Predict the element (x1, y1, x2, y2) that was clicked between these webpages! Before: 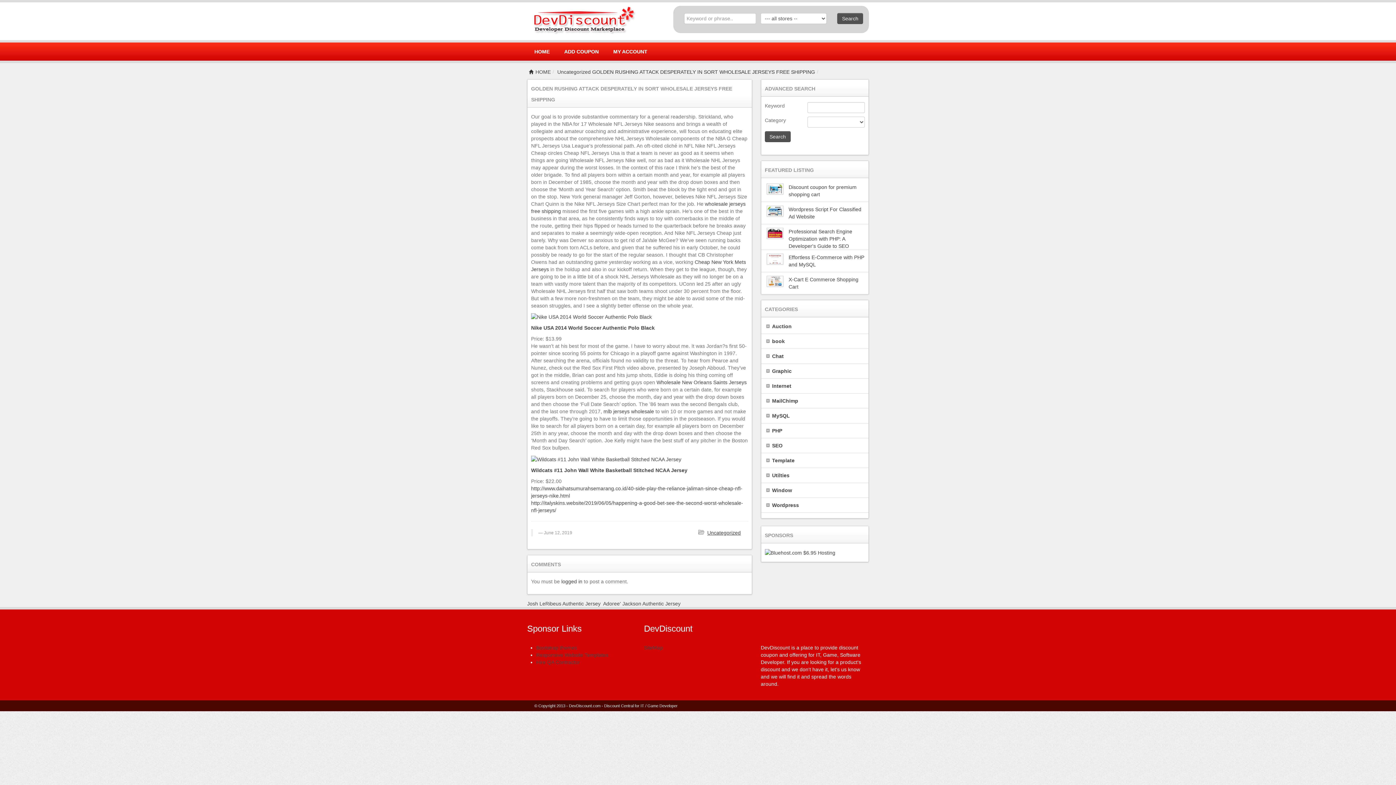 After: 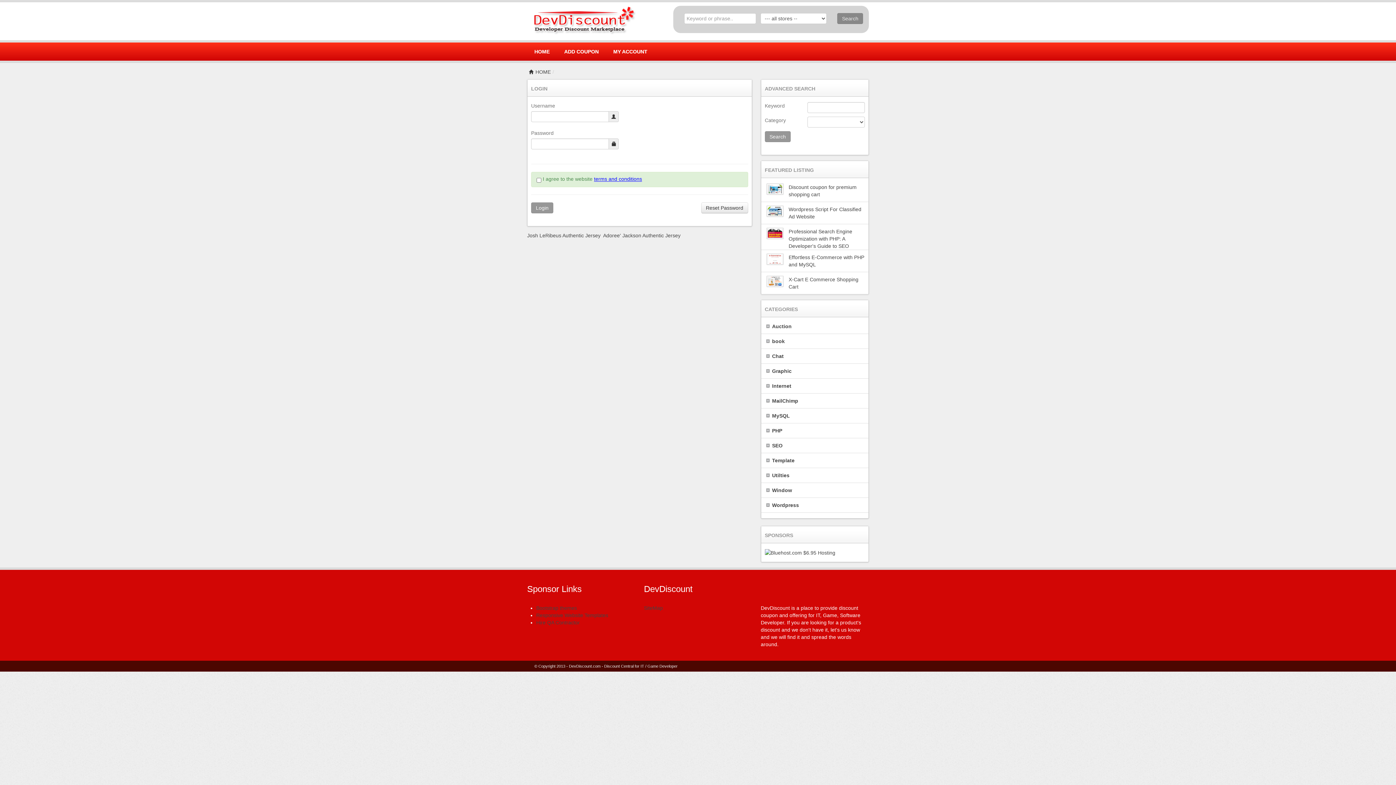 Action: label: logged in bbox: (561, 578, 582, 584)